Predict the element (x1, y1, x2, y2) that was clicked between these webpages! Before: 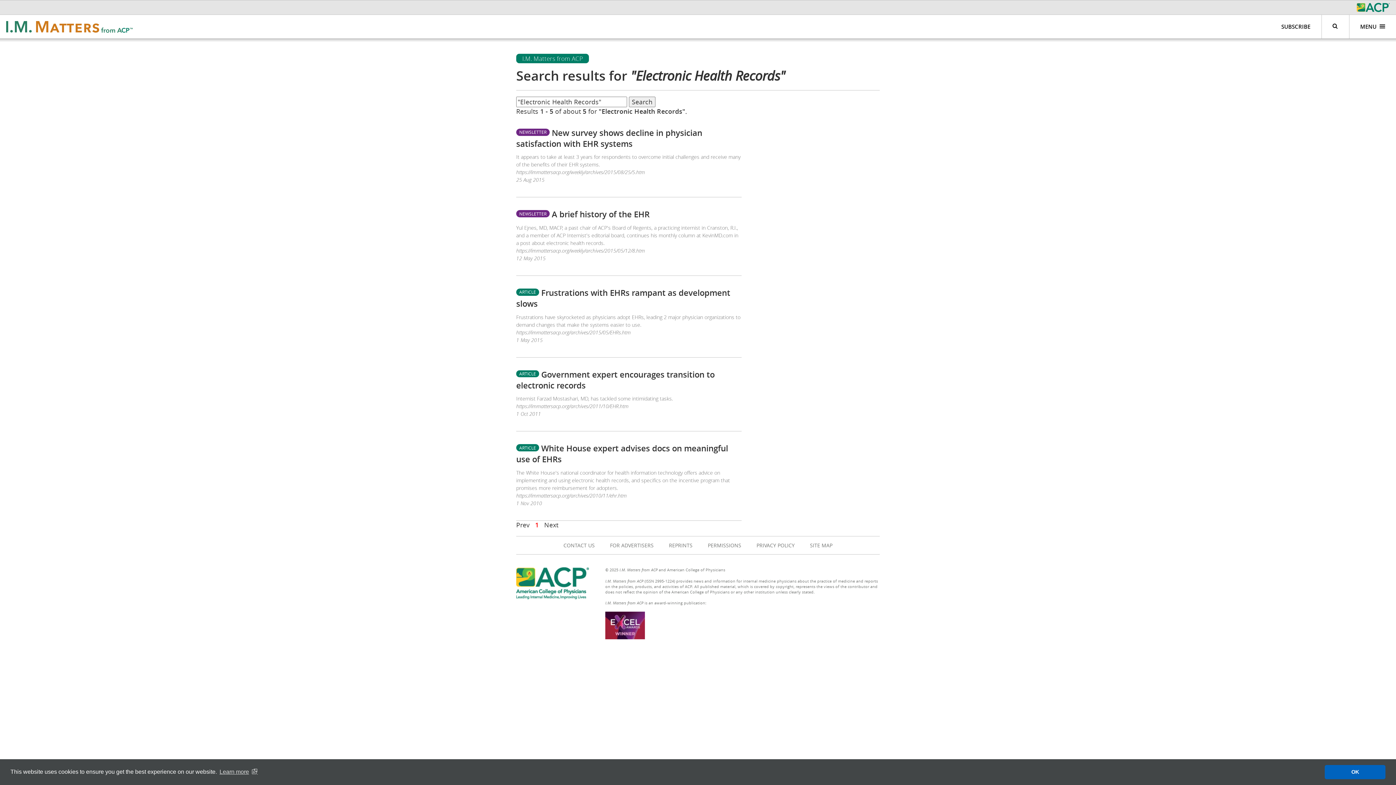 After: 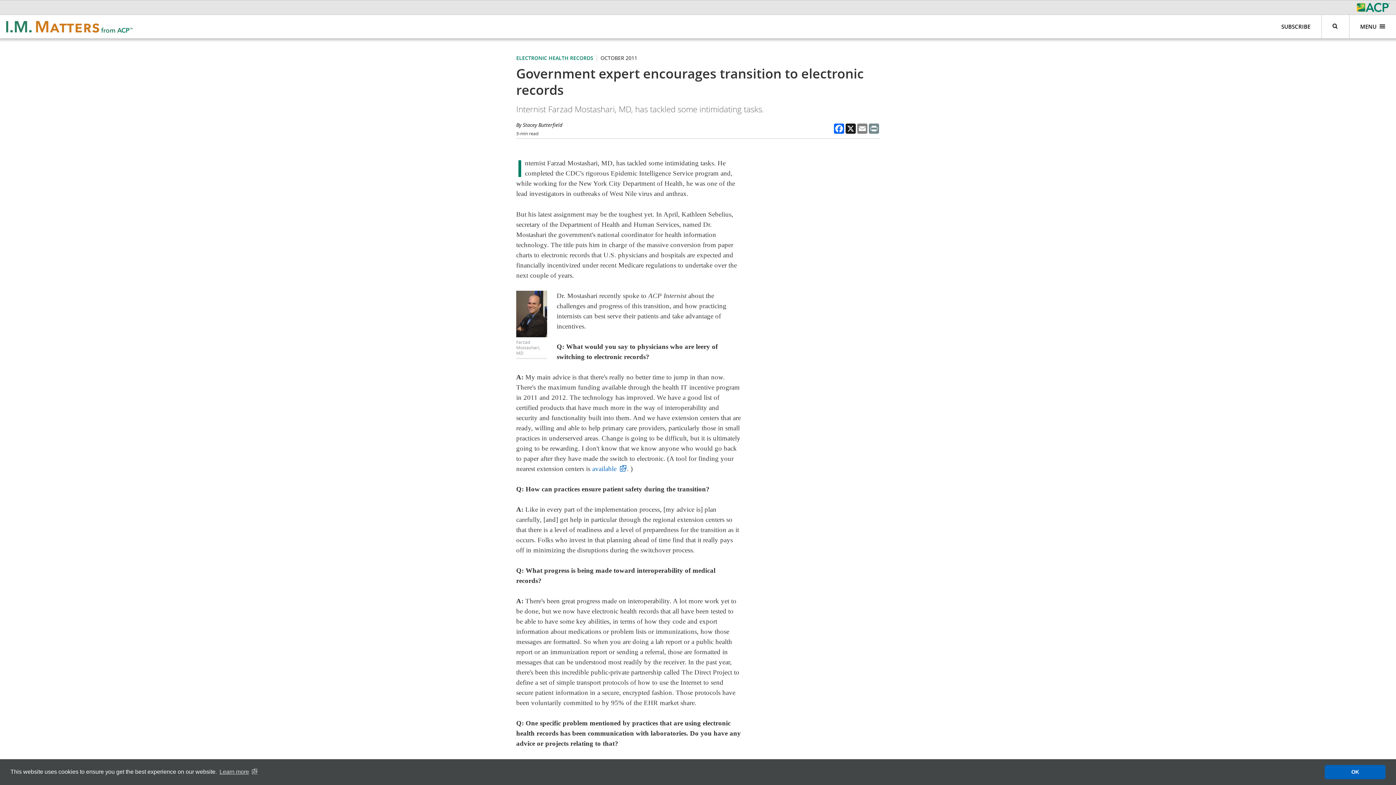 Action: label: Government expert encourages transition to electronic records bbox: (516, 369, 714, 391)